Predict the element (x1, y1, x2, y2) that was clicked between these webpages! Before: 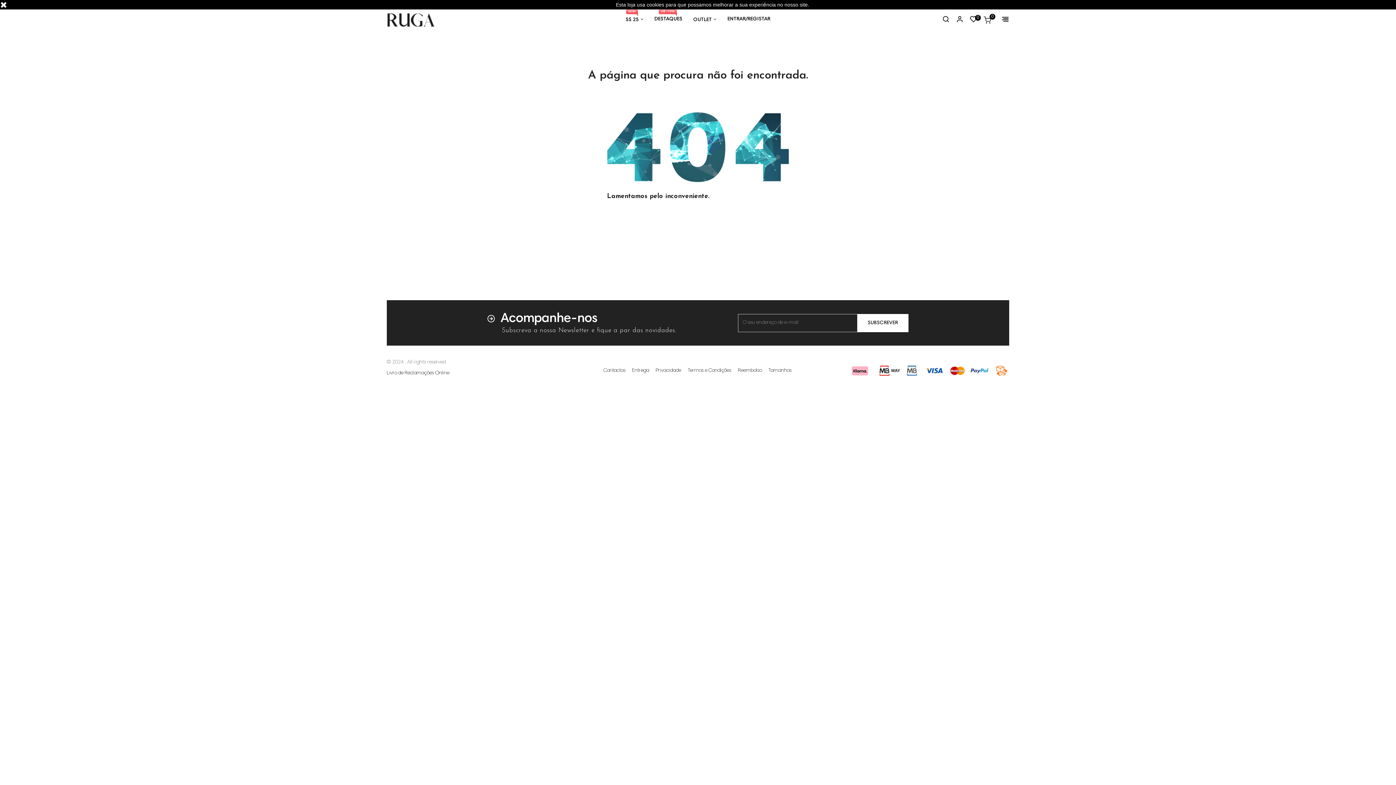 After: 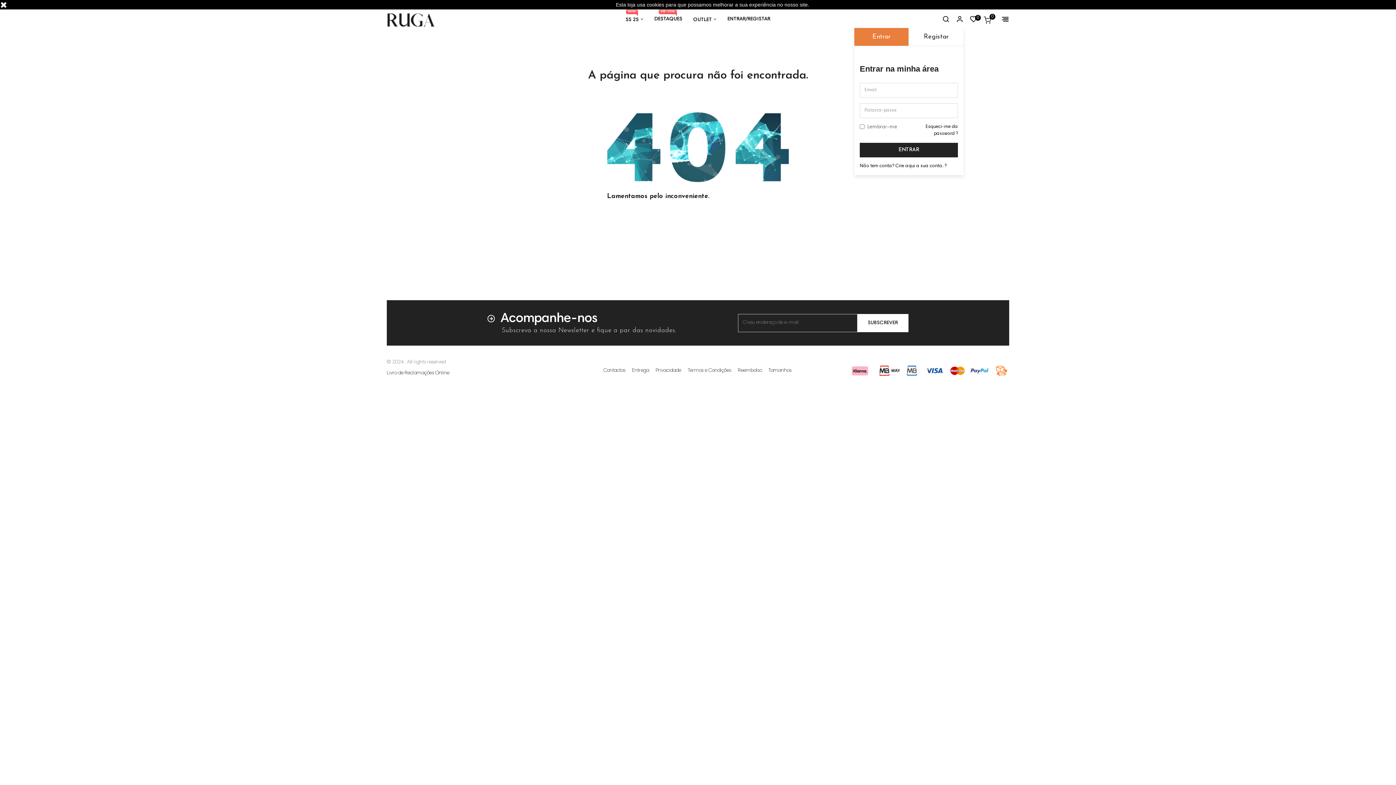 Action: bbox: (949, 11, 963, 28)